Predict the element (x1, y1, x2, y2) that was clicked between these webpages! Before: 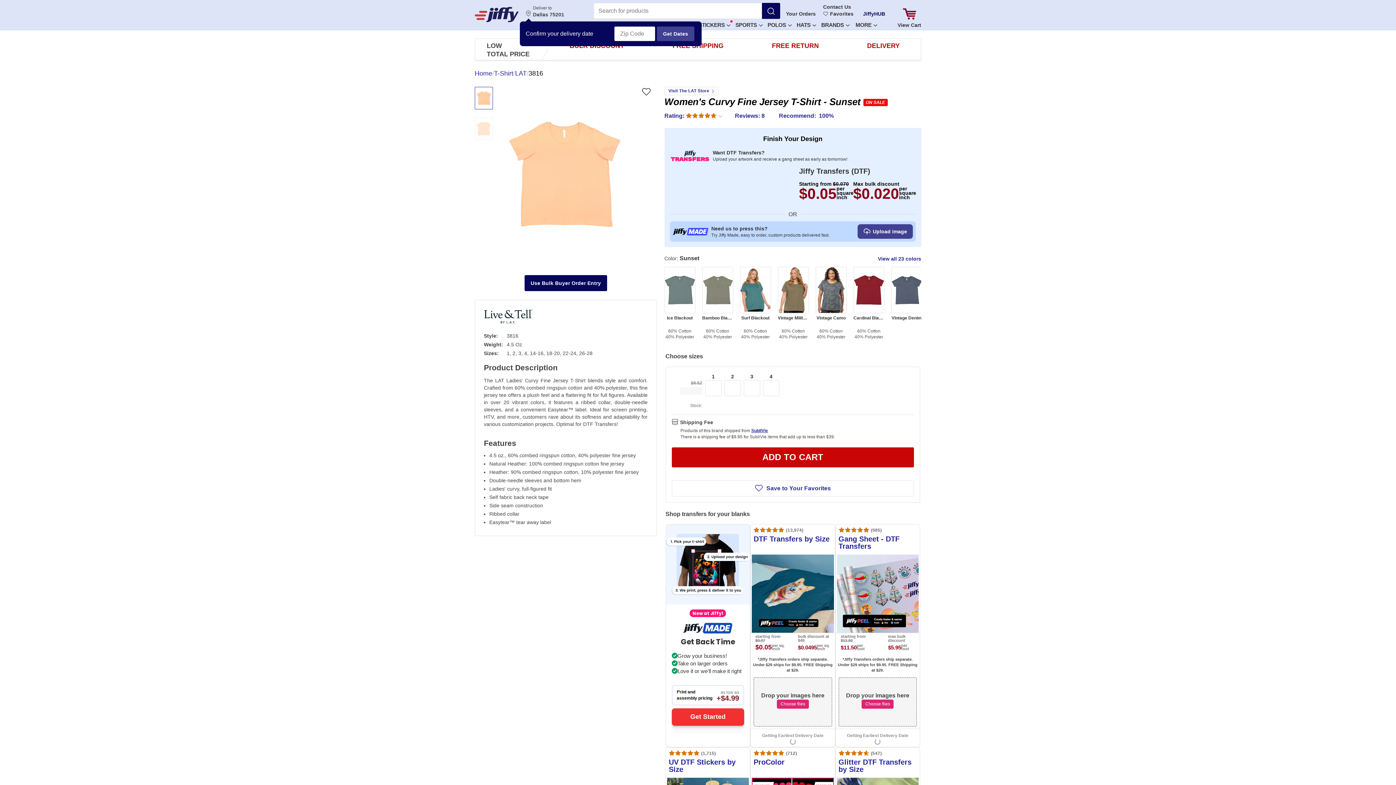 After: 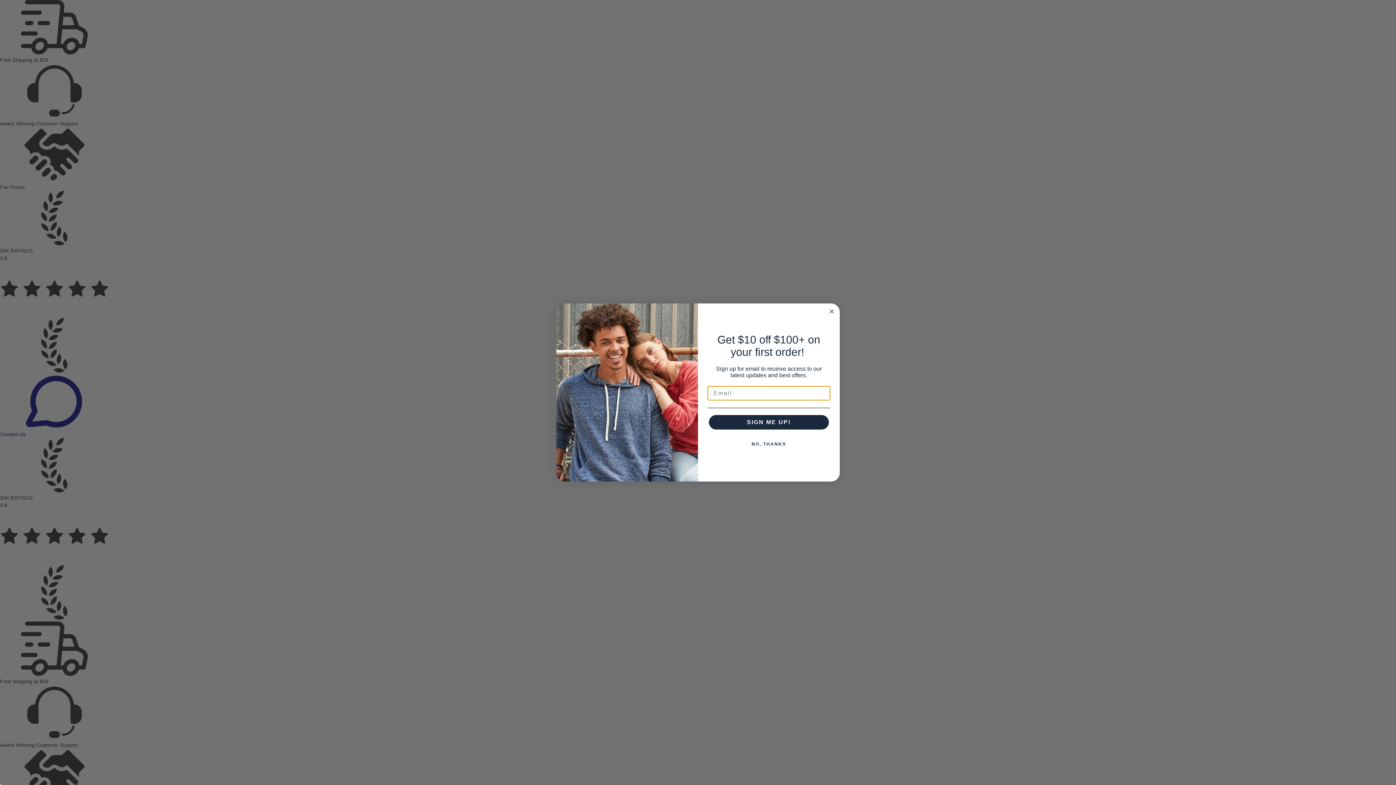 Action: label: New at Jiffy!
Get Back Time
Grow your business!
Take on larger orders
Love it or we’ll make it right
Print and assembly pricing
as low as
+$4.99
Get Started bbox: (665, 524, 750, 747)